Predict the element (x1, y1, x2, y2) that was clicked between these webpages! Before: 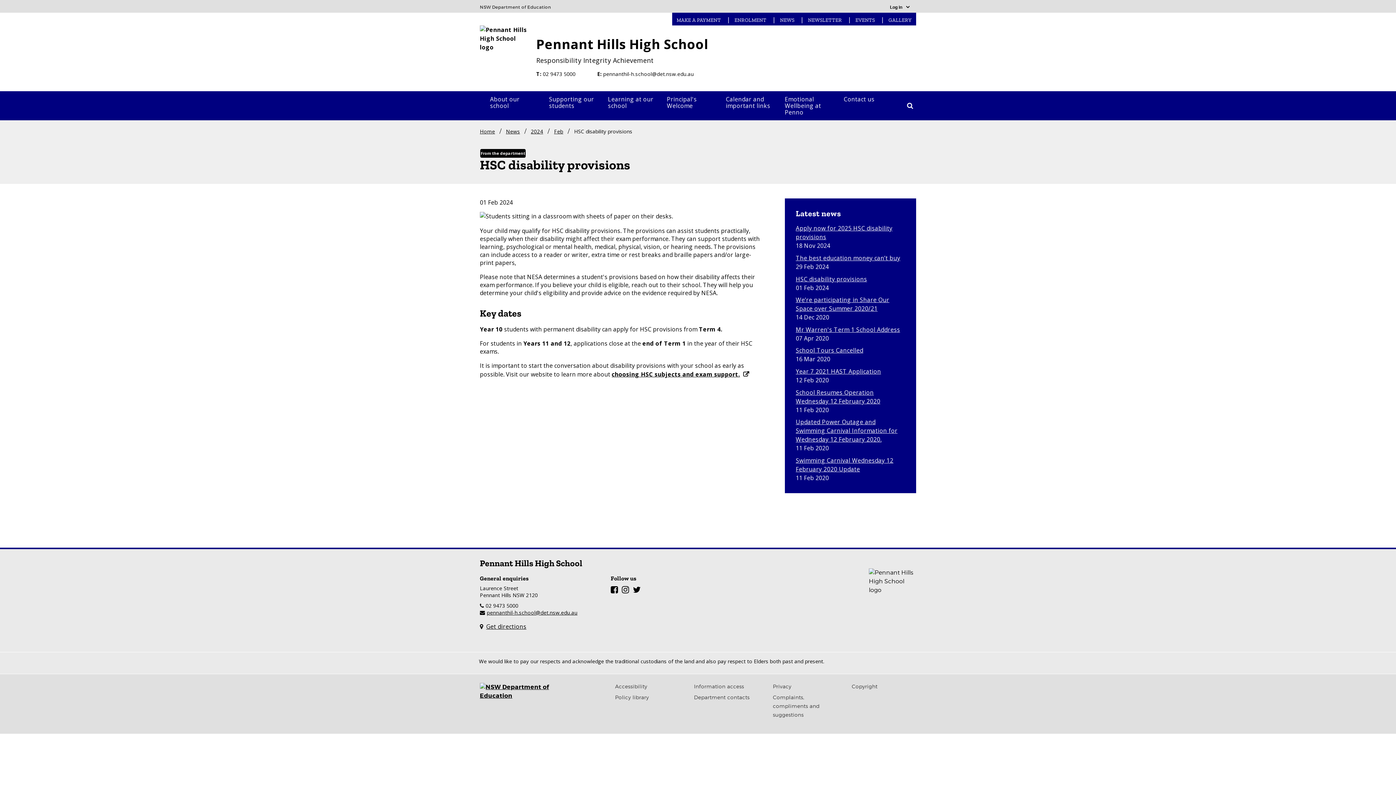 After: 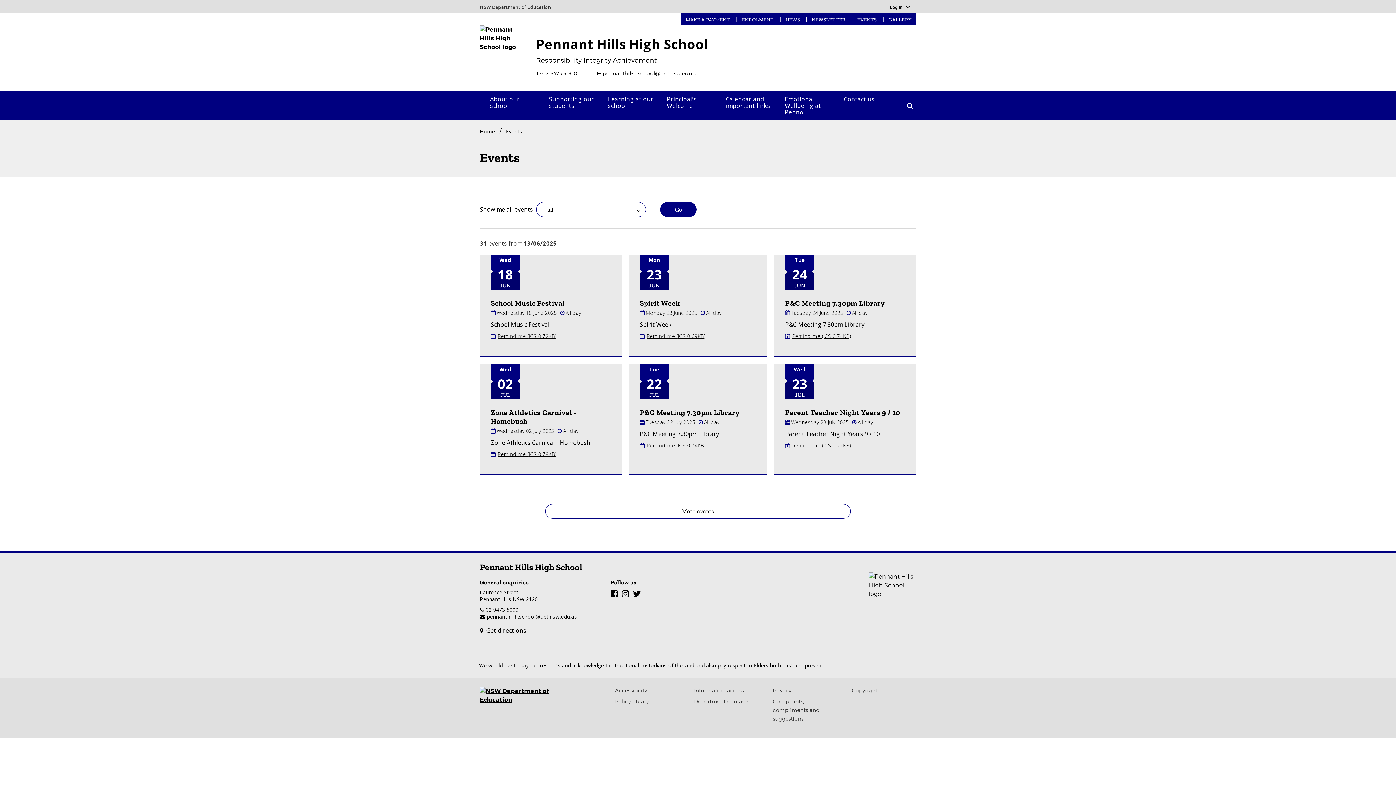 Action: label: EVENTS bbox: (851, 17, 879, 23)